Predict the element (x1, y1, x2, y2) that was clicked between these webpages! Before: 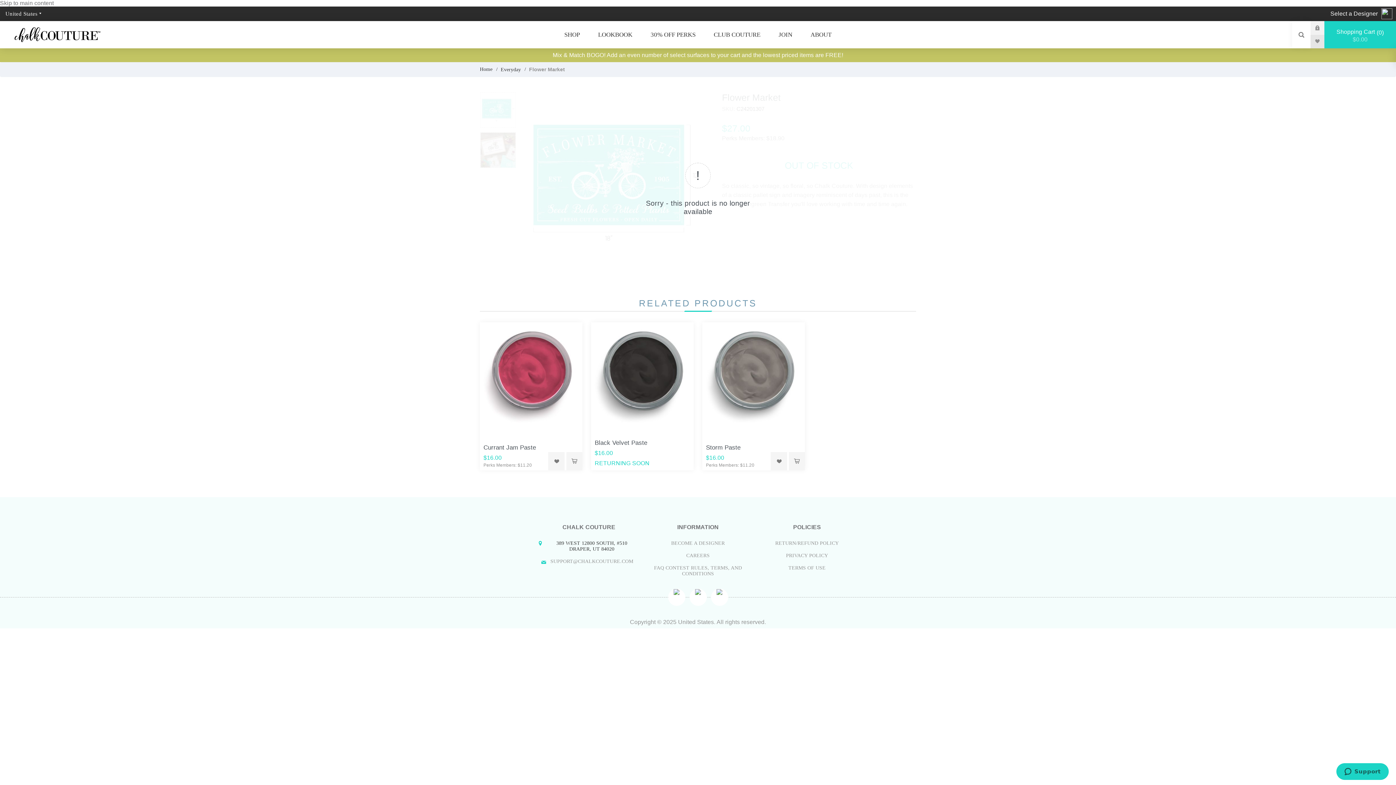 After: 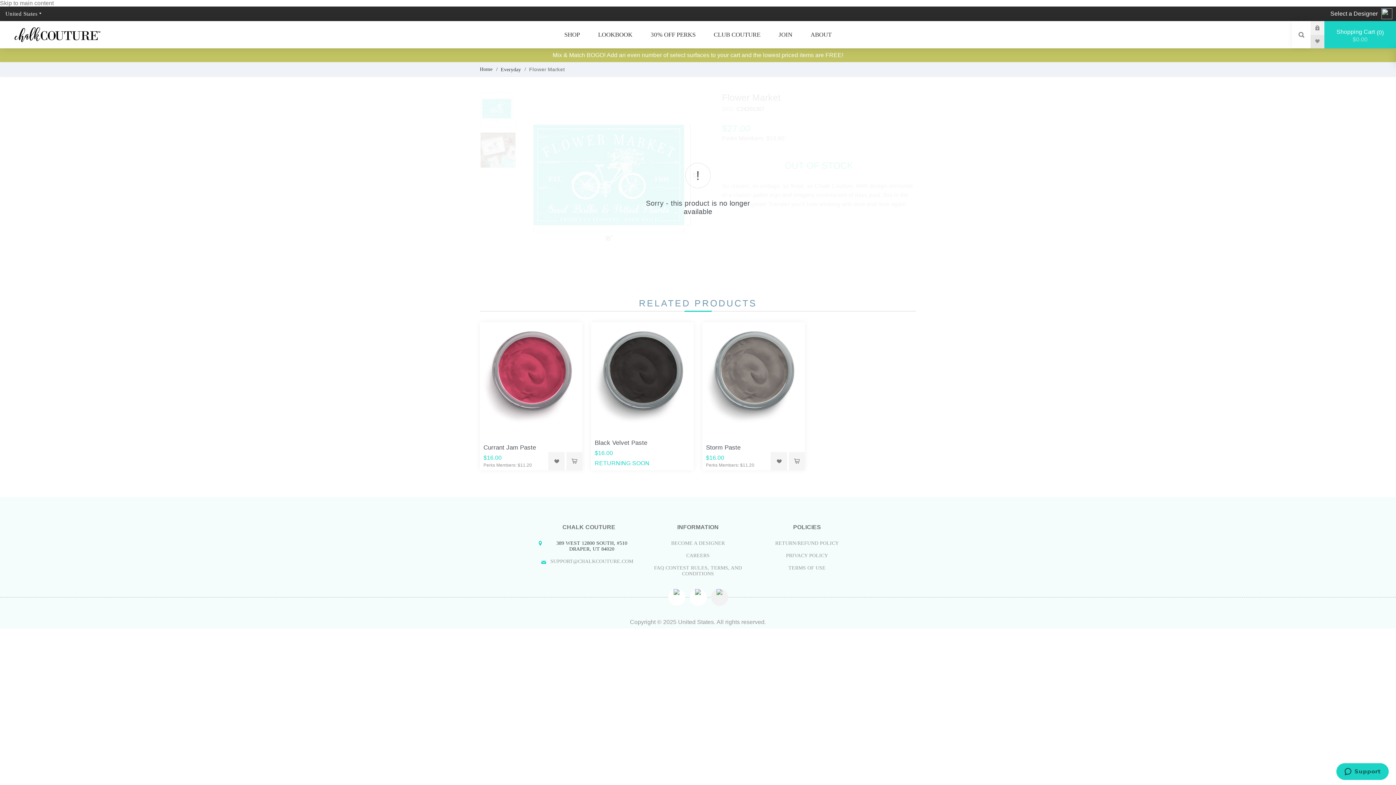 Action: bbox: (711, 589, 728, 606) label: Follow us on Instagram, Opens in a new tab